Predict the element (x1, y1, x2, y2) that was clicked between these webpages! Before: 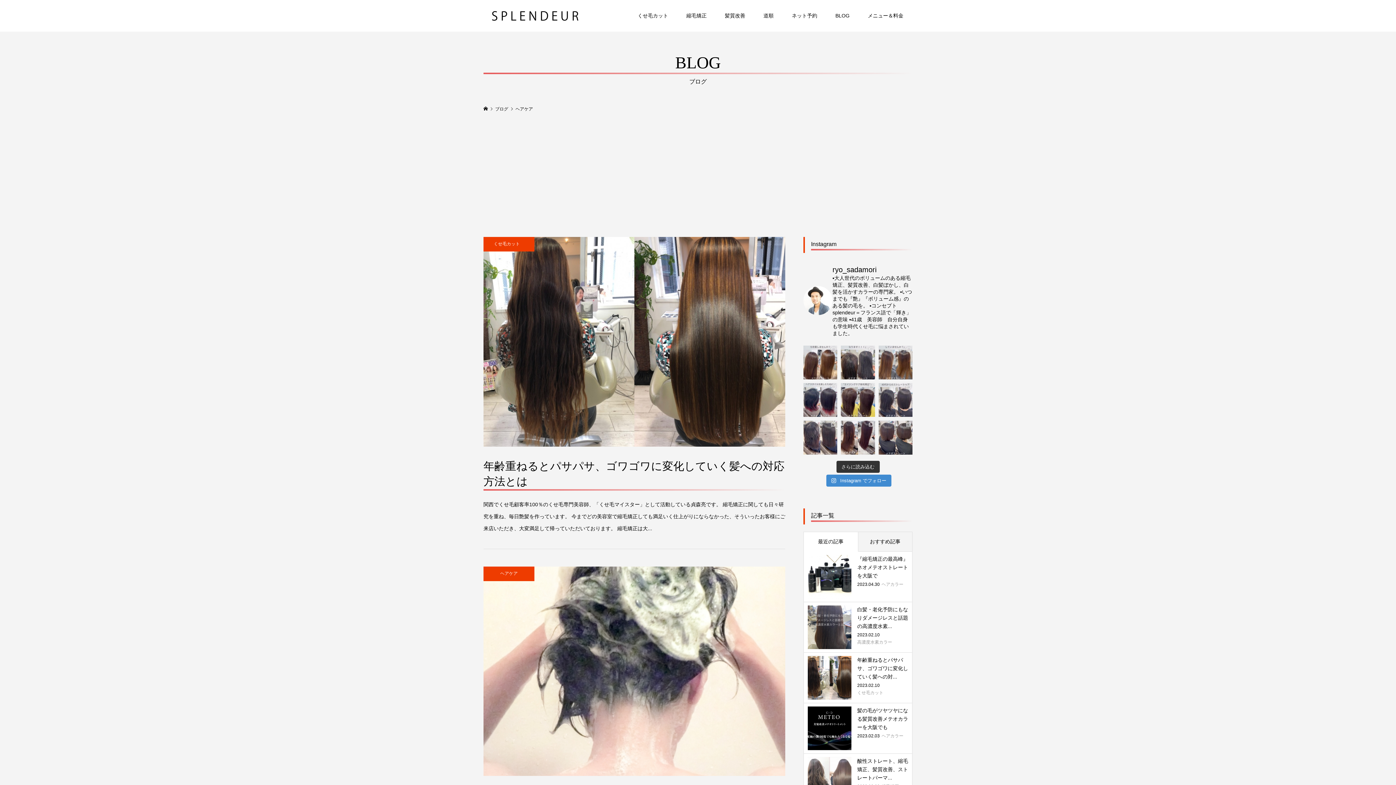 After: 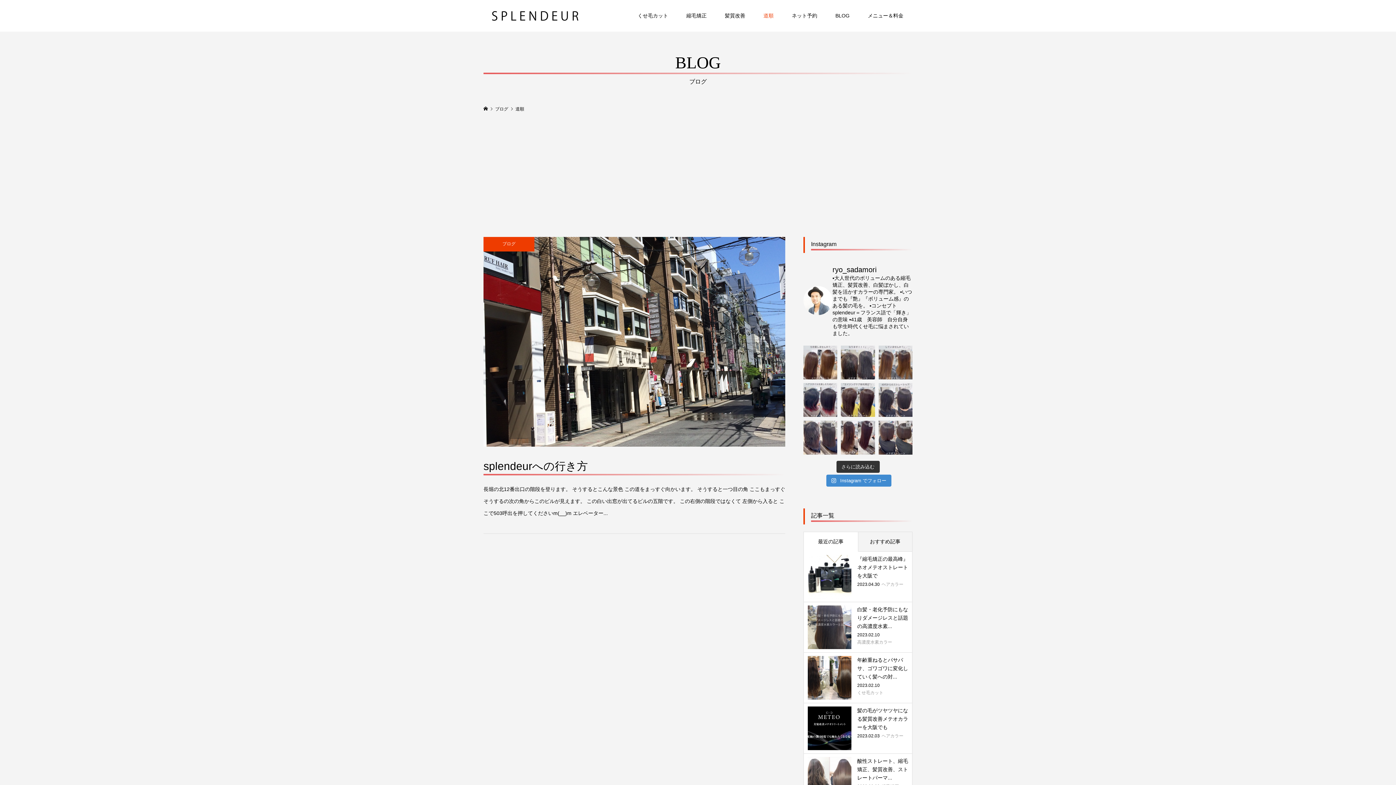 Action: label: 道順 bbox: (754, 1, 782, 30)